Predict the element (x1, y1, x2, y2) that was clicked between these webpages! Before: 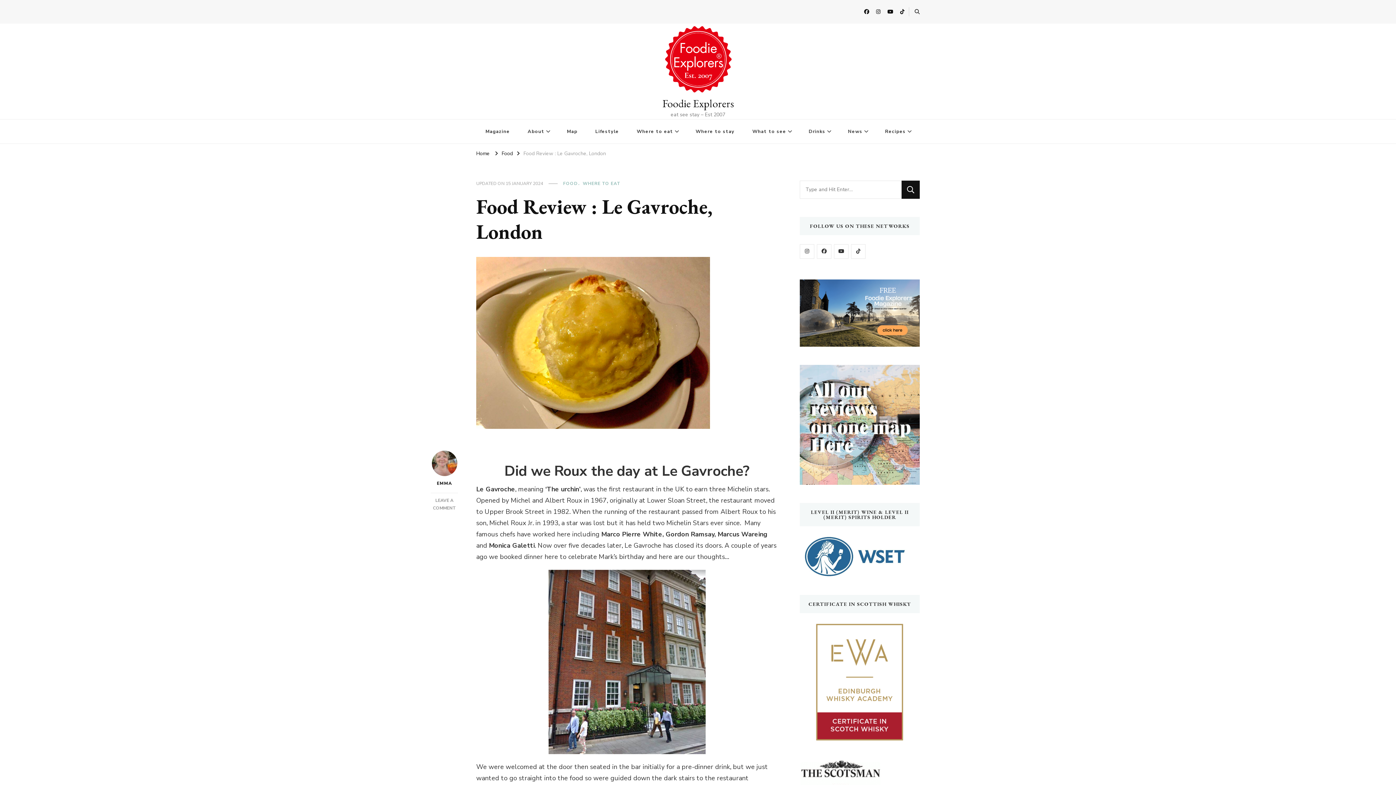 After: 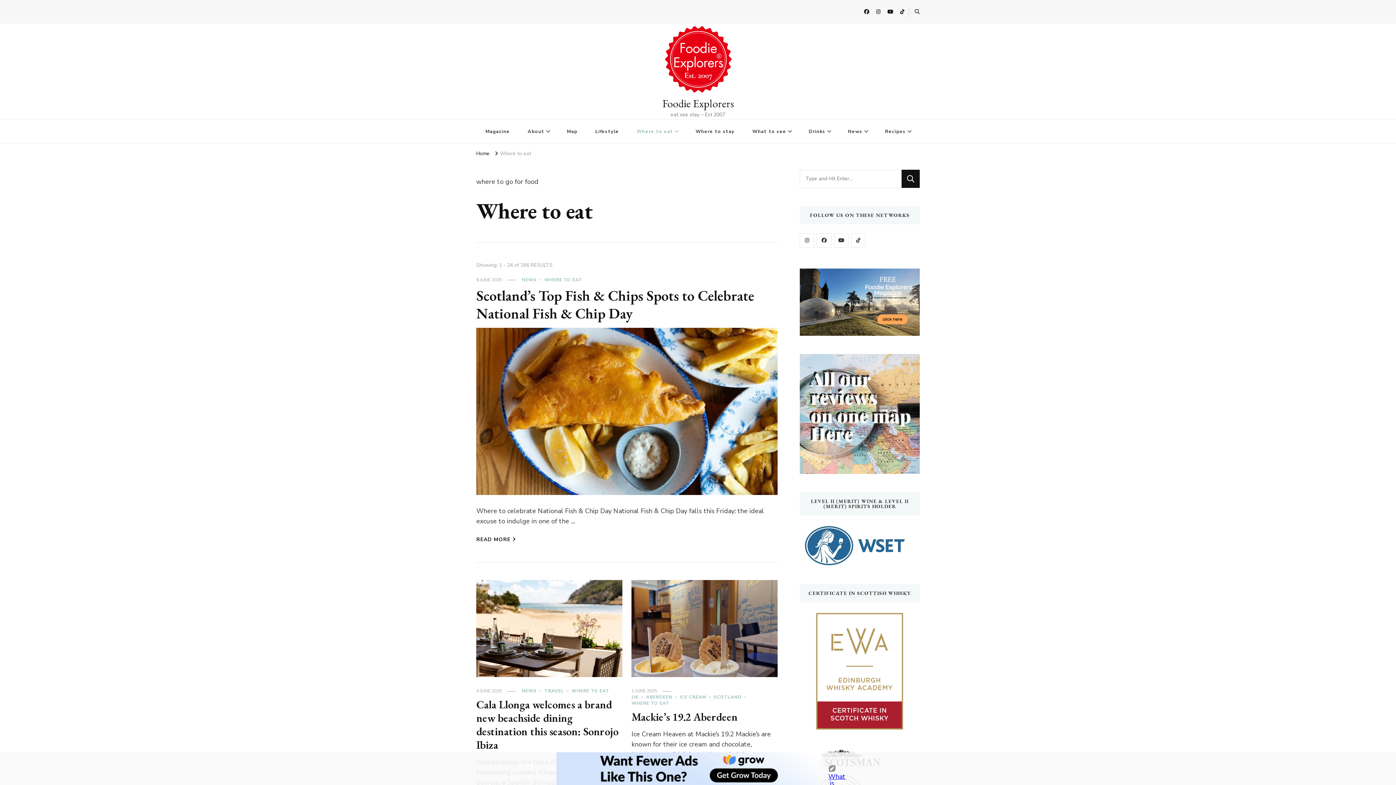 Action: label: Where to eat bbox: (628, 119, 686, 143)